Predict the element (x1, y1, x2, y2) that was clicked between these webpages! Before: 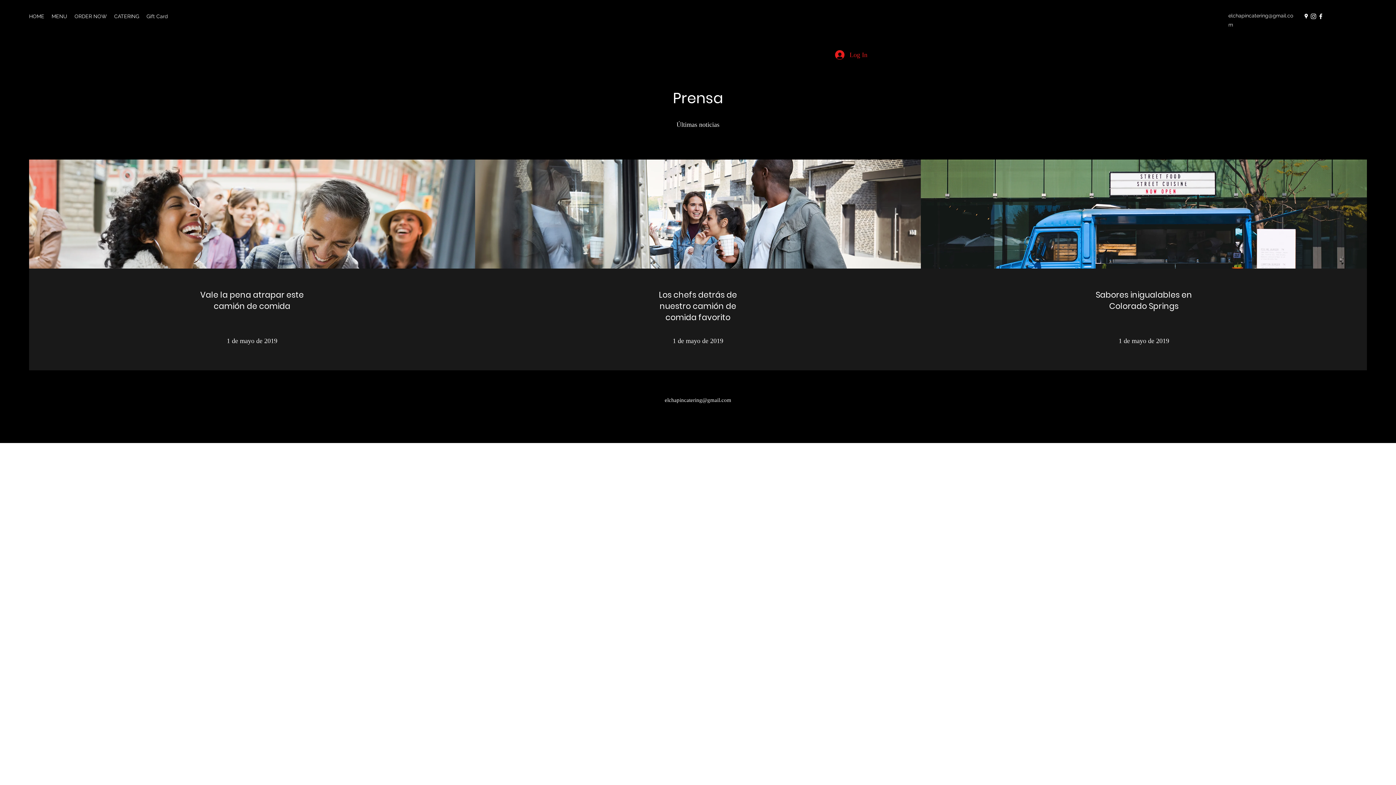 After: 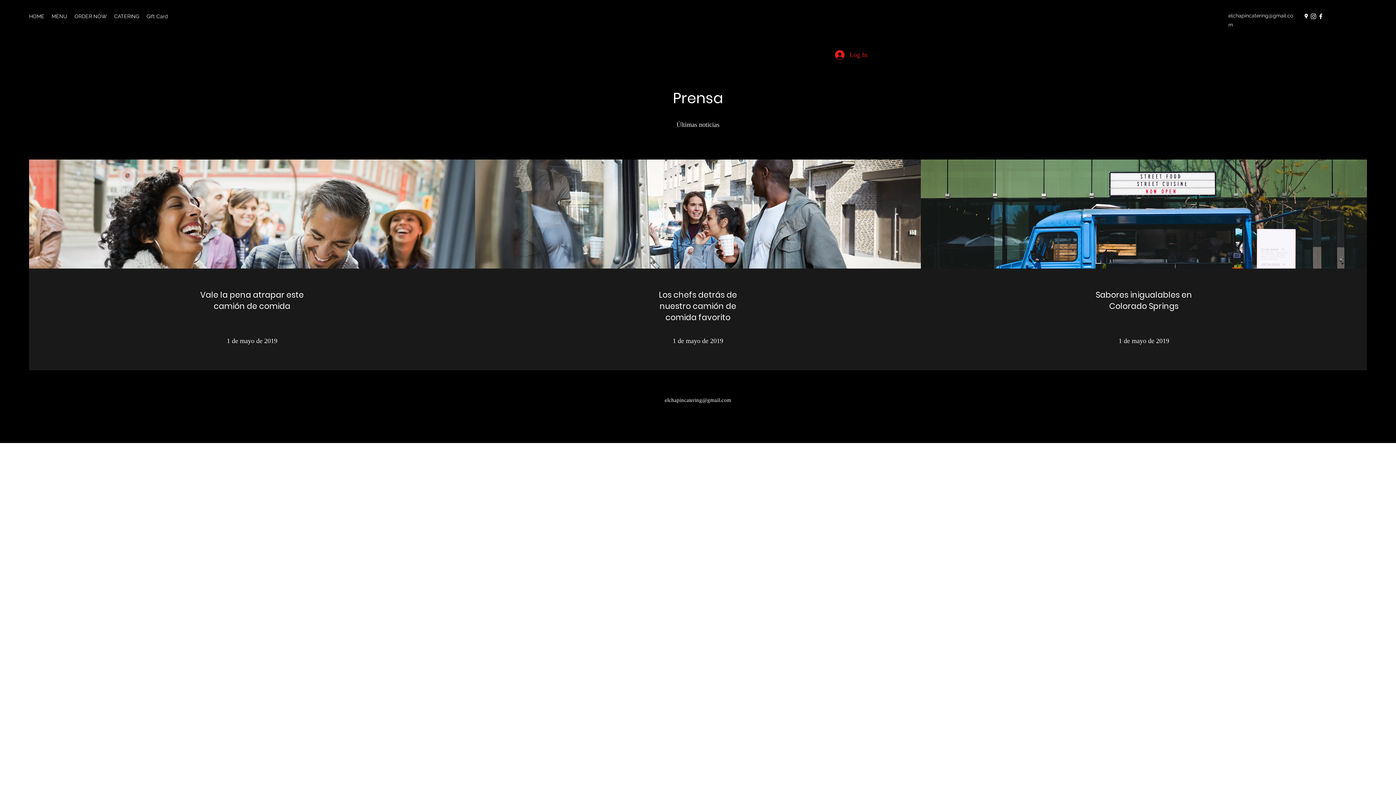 Action: bbox: (1317, 12, 1324, 20) label: Facebook